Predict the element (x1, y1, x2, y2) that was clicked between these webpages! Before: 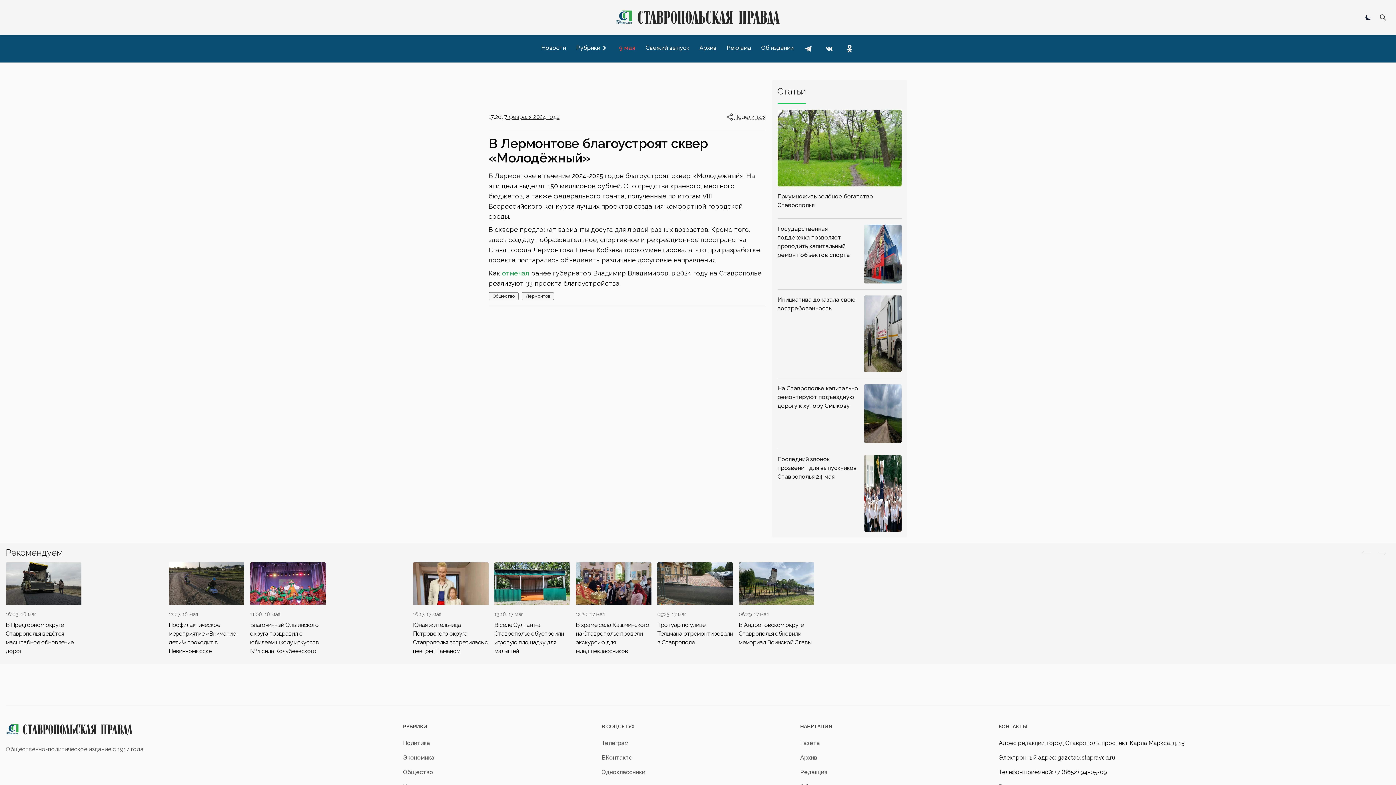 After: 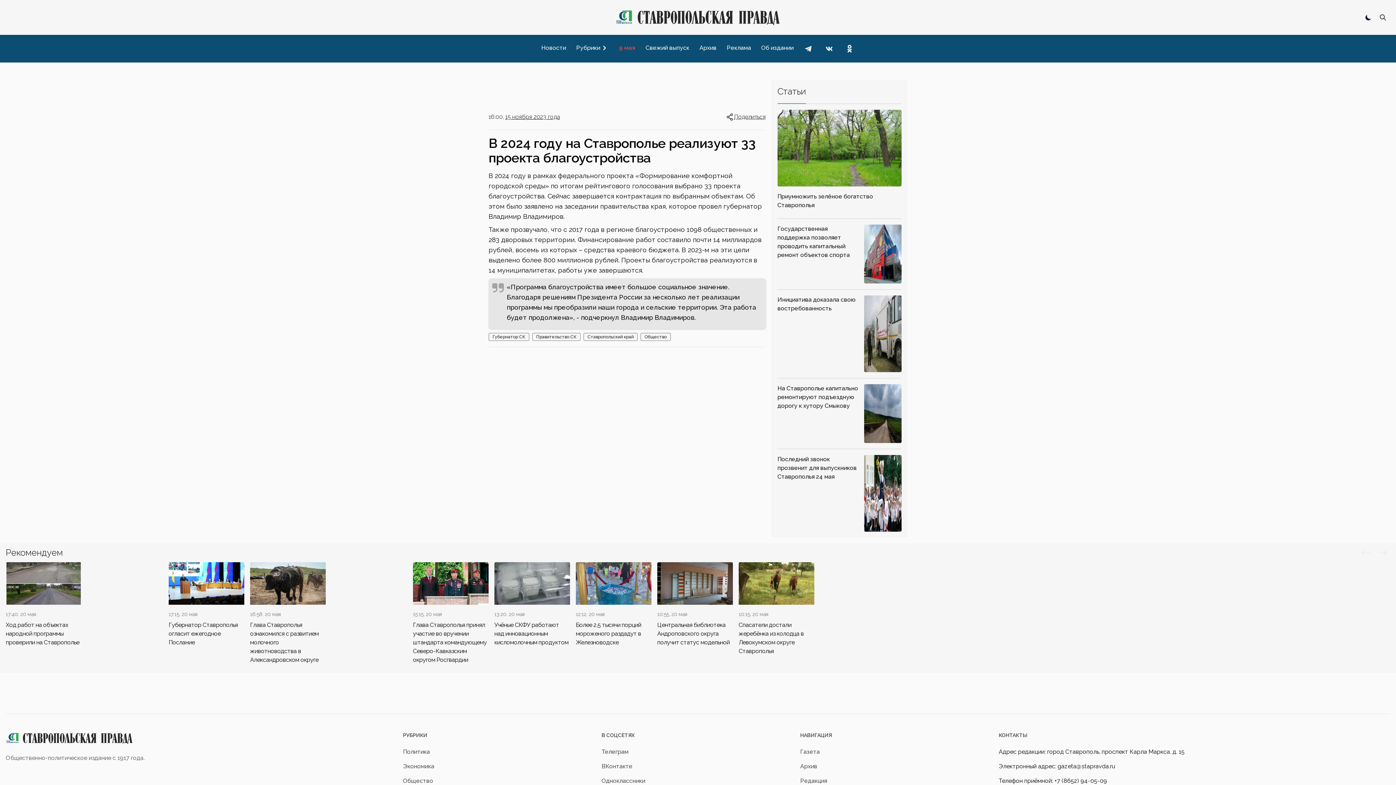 Action: bbox: (502, 268, 529, 278) label: отмечал